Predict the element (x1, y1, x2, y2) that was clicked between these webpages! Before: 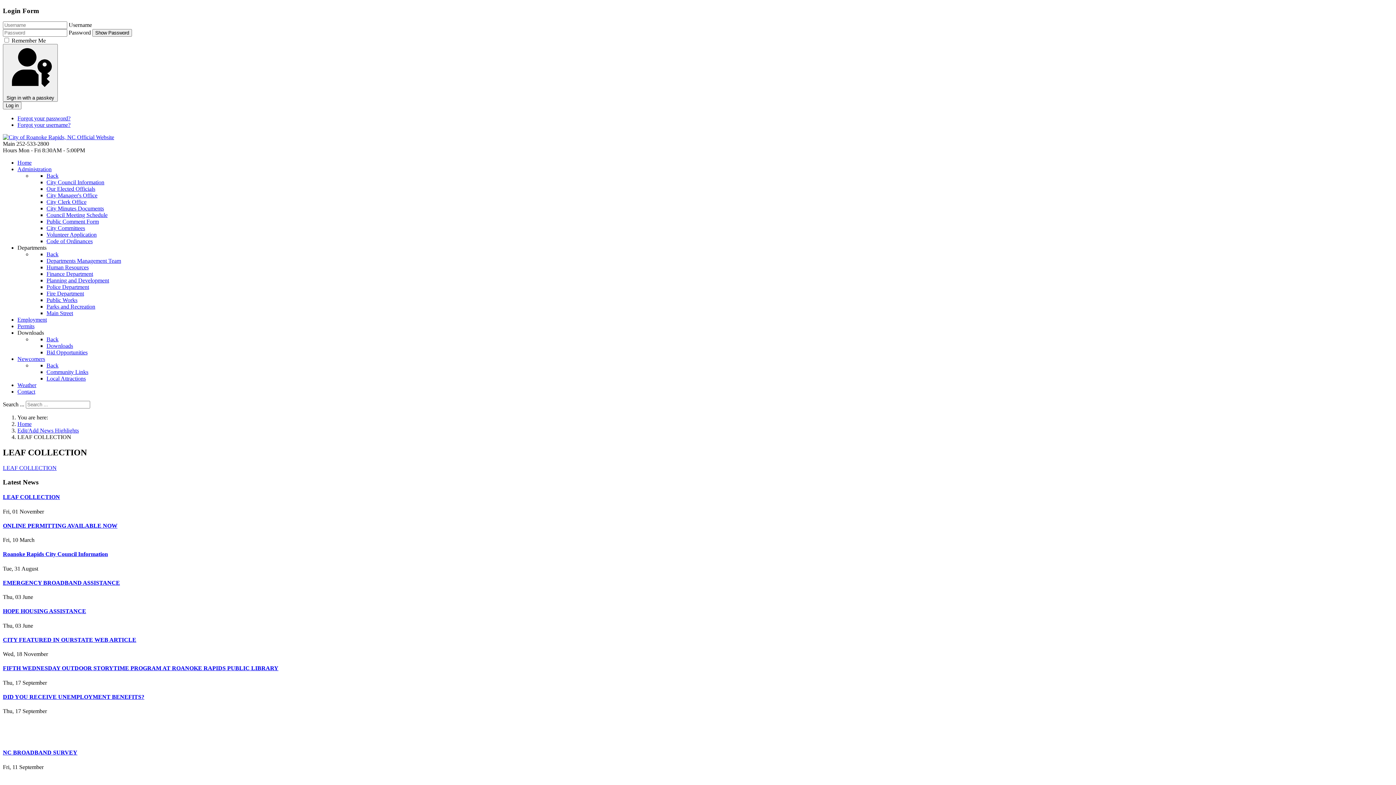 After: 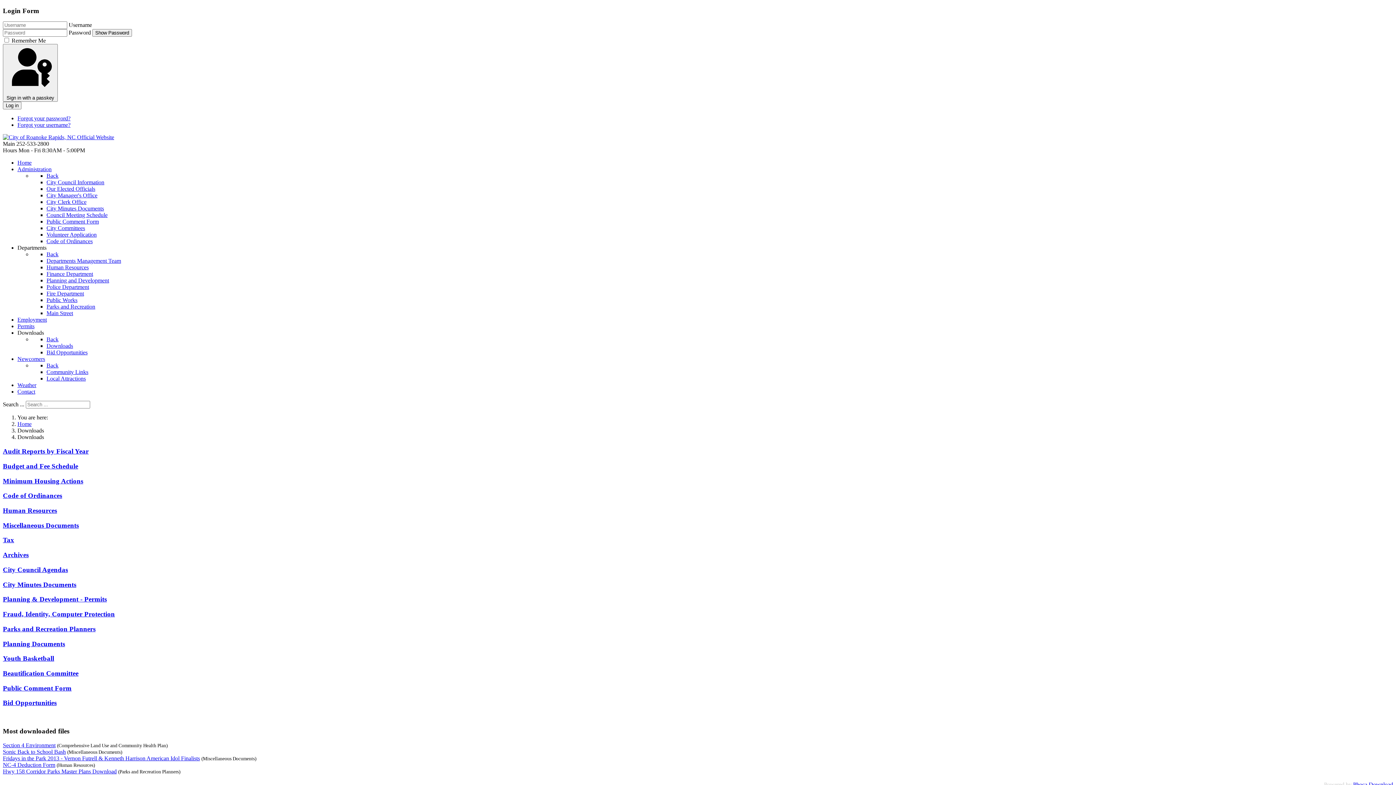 Action: bbox: (46, 343, 73, 349) label: Downloads